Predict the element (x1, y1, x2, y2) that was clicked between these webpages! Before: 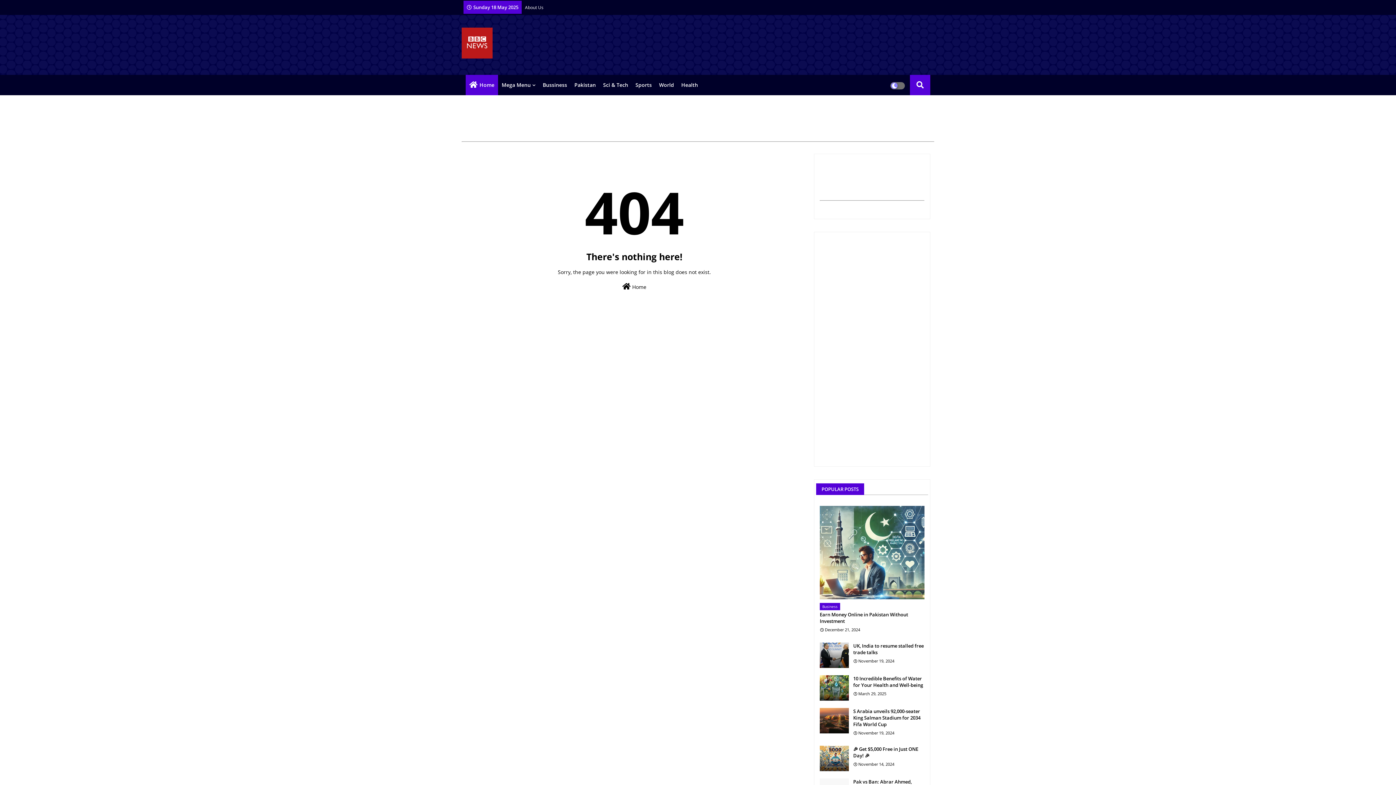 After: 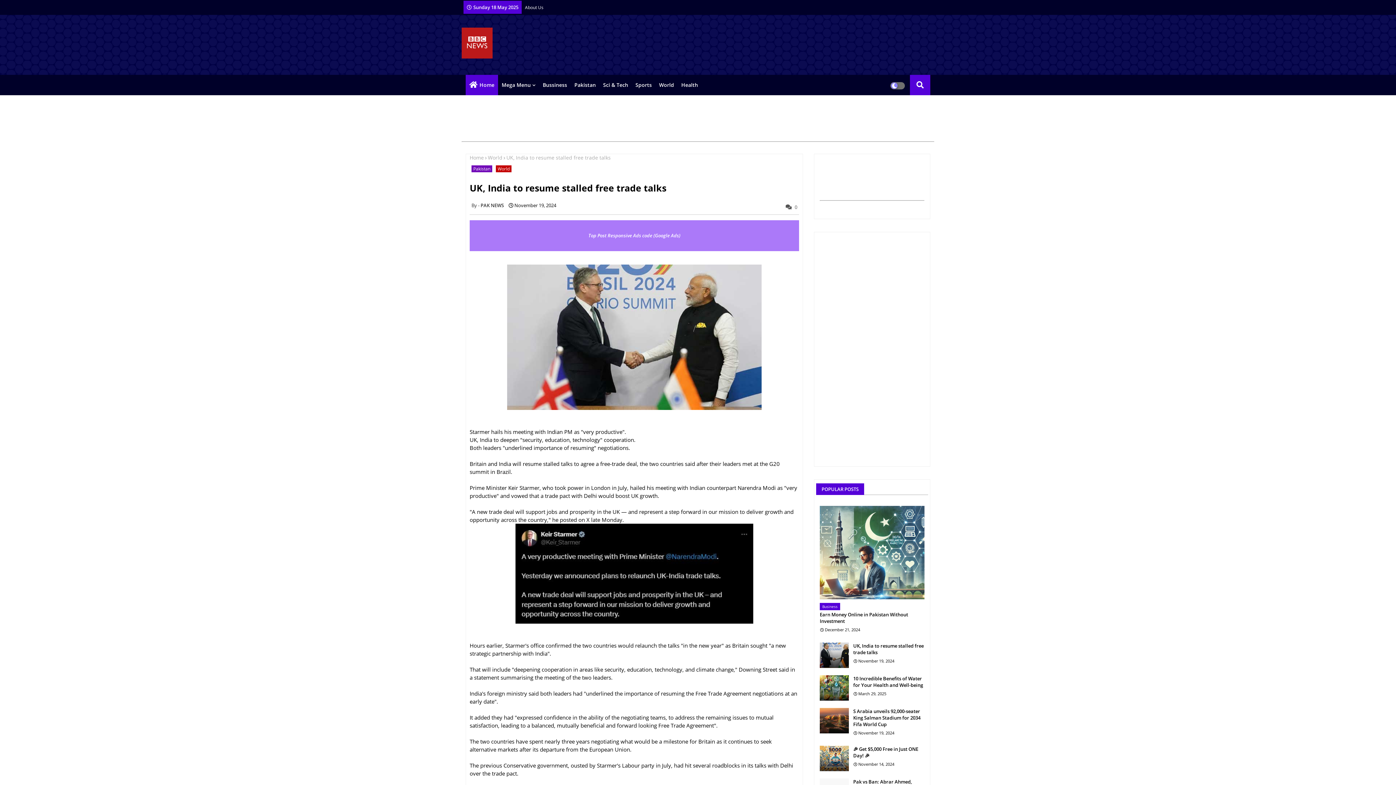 Action: bbox: (853, 642, 924, 656) label: UK, India to resume stalled free trade talks